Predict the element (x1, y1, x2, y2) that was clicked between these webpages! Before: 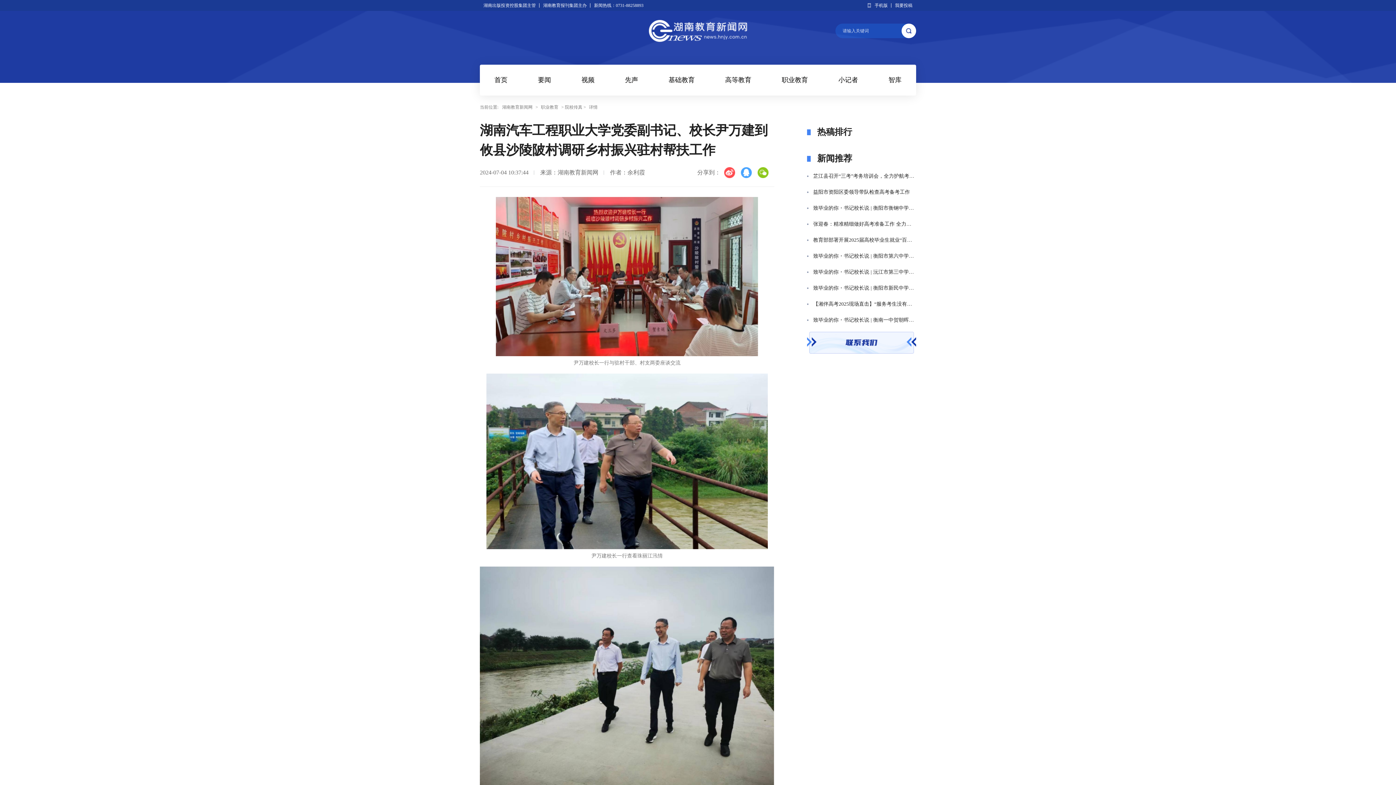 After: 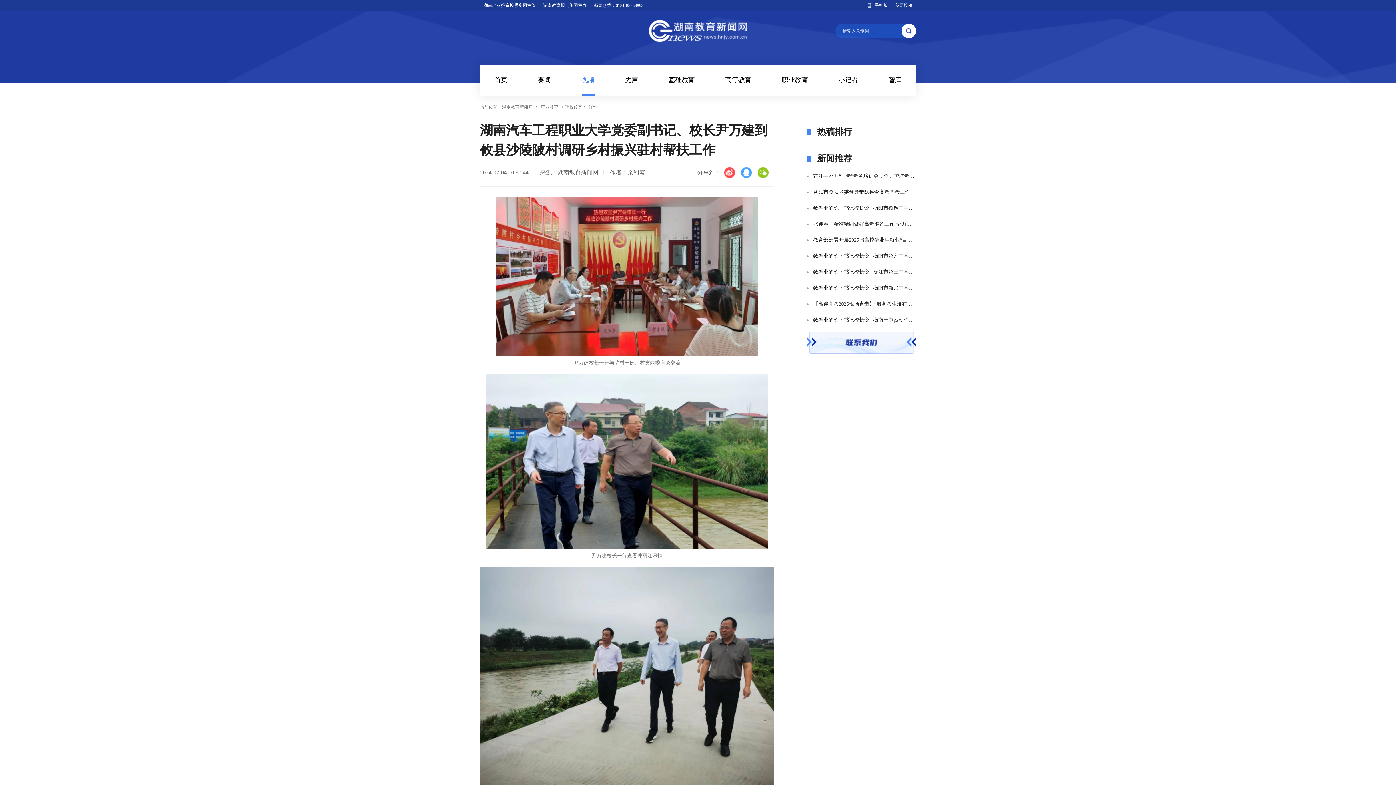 Action: label: 视频 bbox: (581, 76, 594, 83)